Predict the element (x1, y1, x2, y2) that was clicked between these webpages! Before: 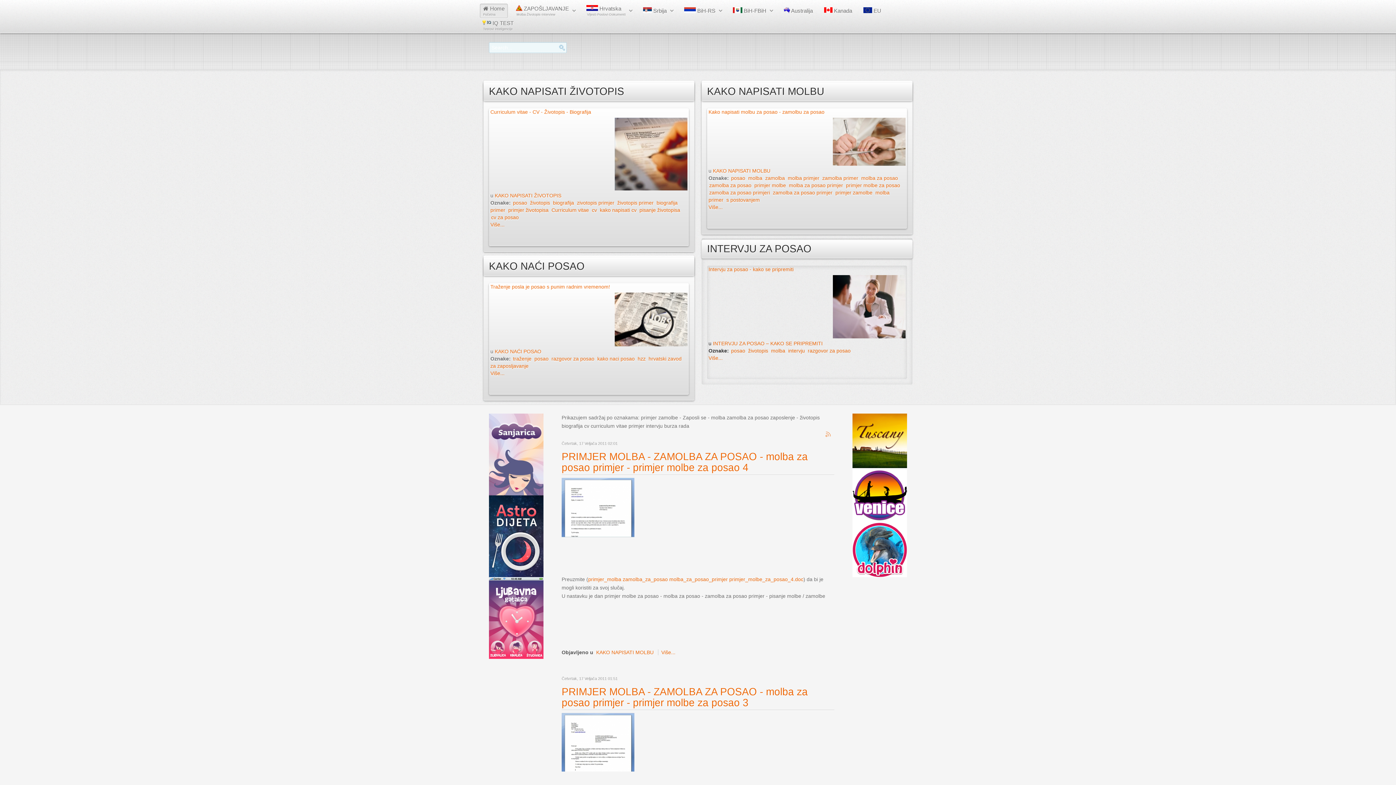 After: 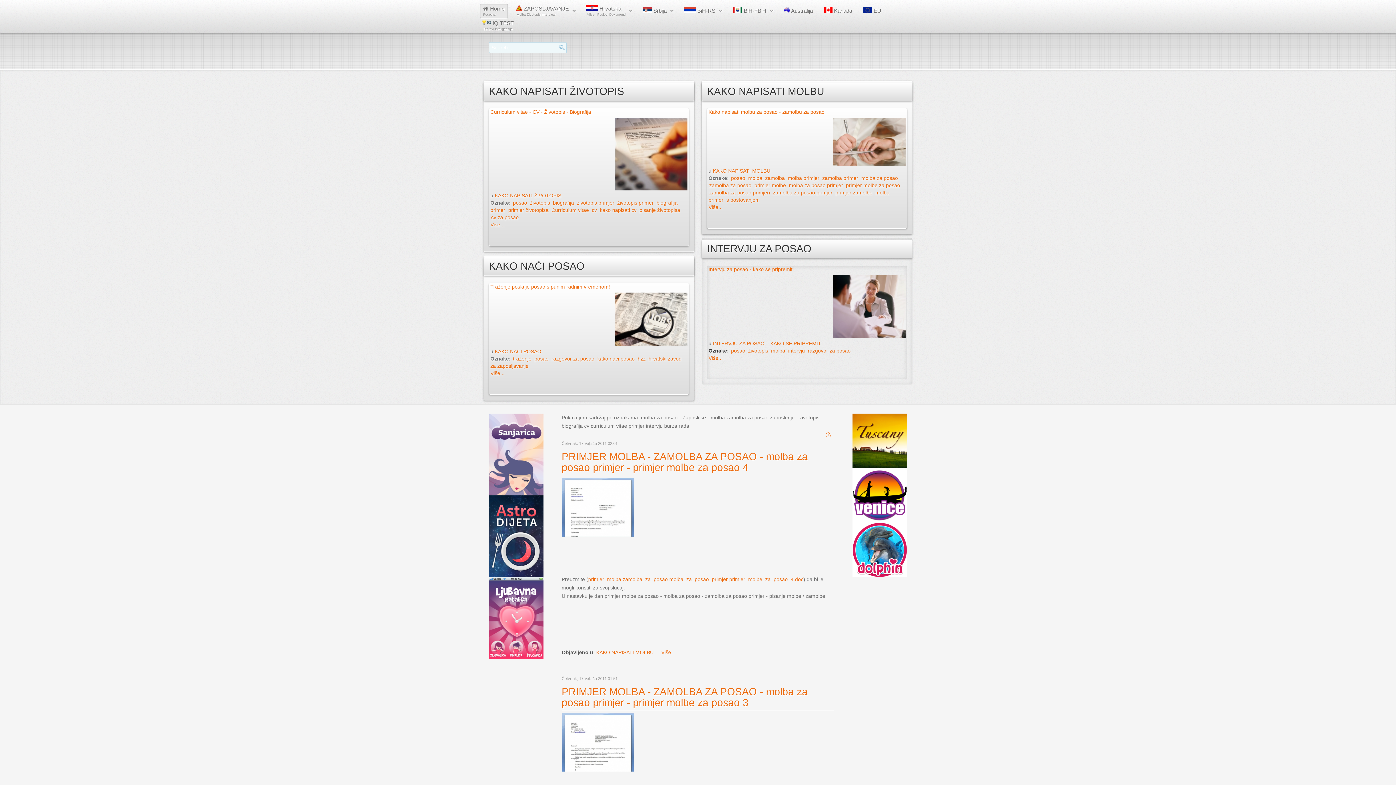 Action: label: molba za posao bbox: (860, 175, 898, 181)